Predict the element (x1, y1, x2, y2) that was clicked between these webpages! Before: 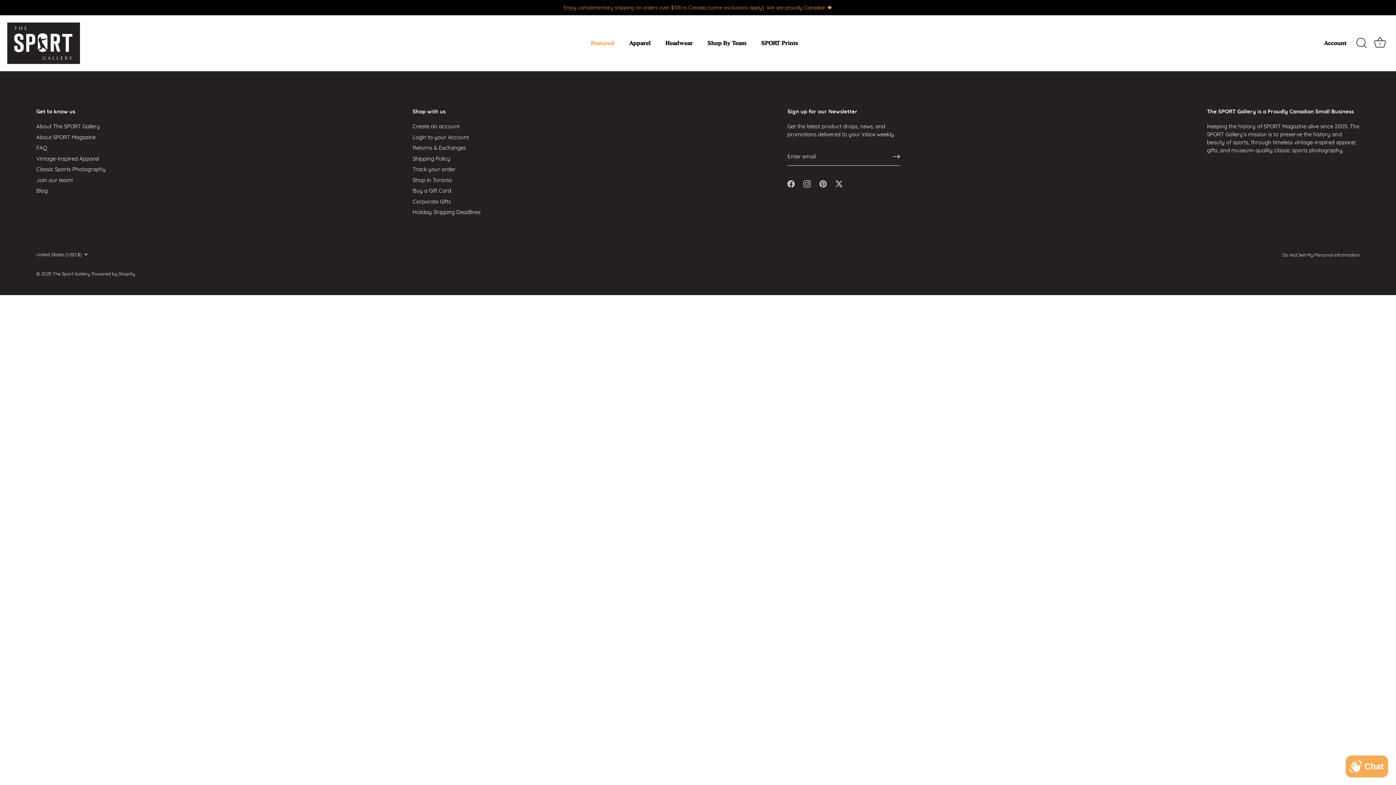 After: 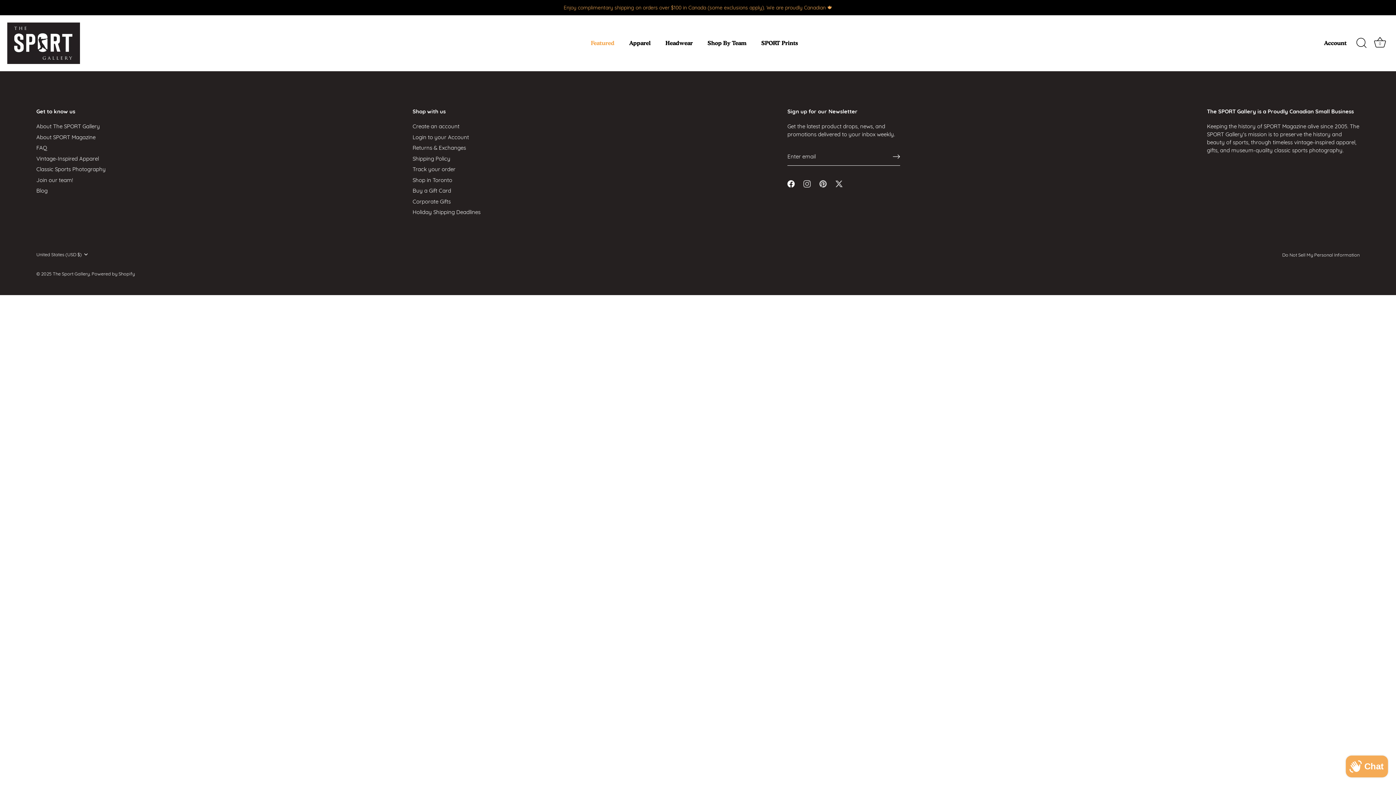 Action: bbox: (787, 179, 794, 186) label: Facebook